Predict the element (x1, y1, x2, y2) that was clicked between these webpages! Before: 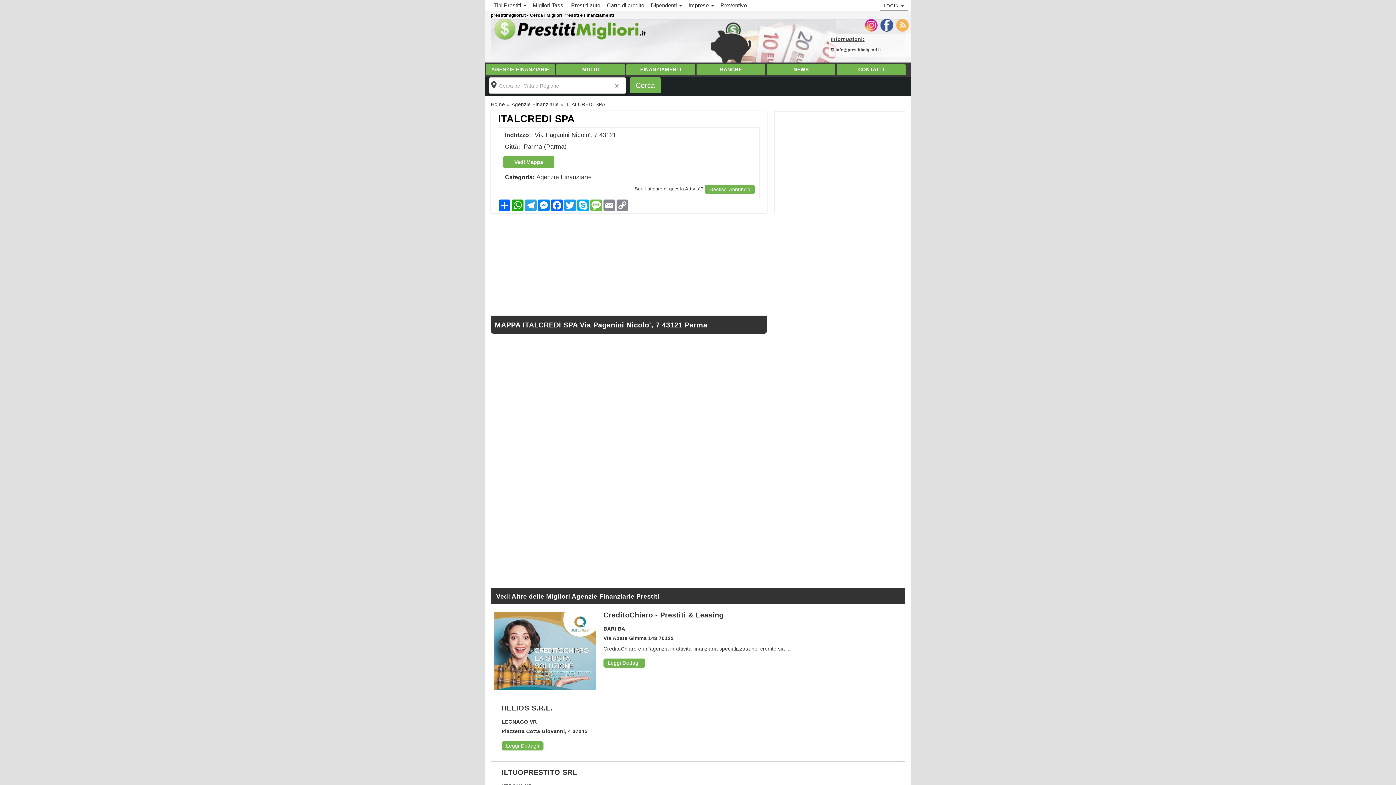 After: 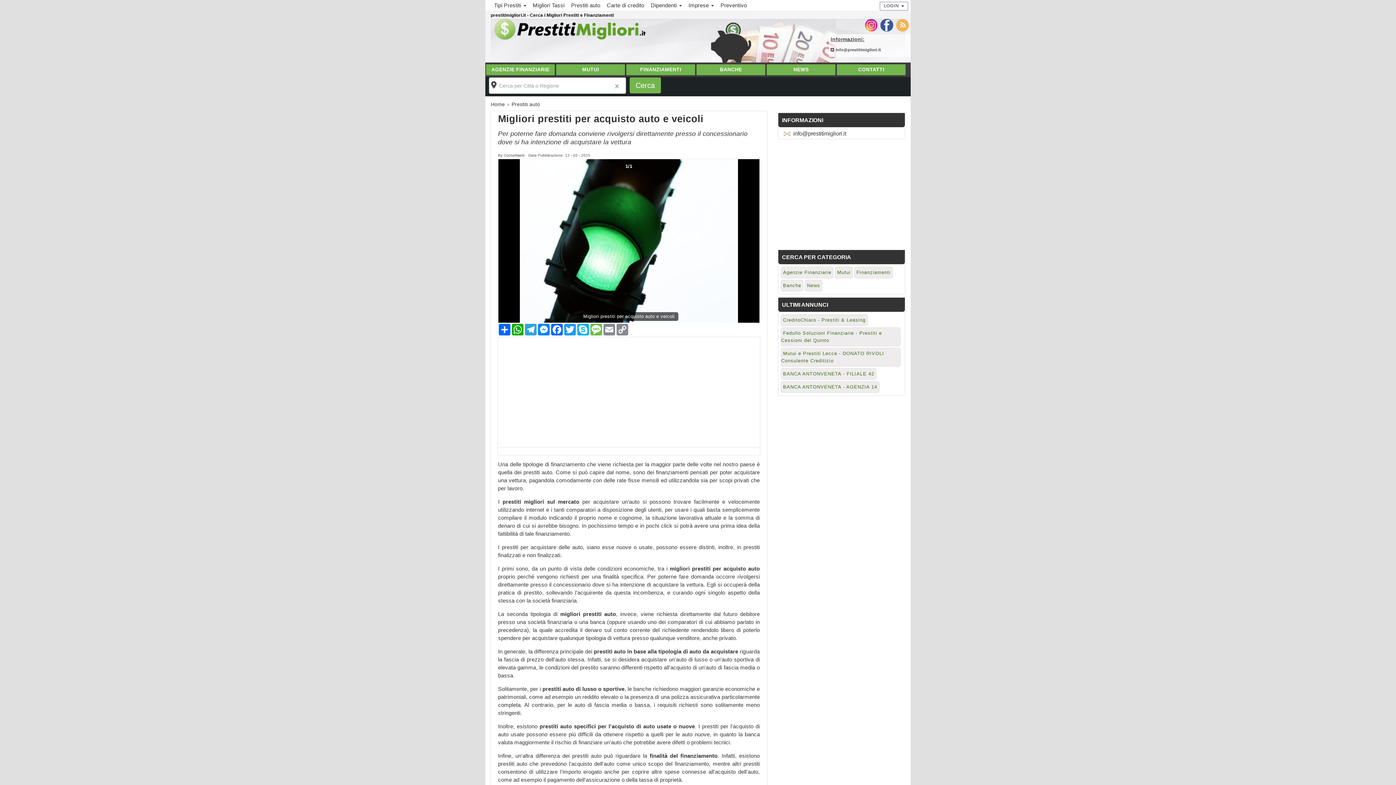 Action: label: Prestiti auto bbox: (568, 0, 603, 10)